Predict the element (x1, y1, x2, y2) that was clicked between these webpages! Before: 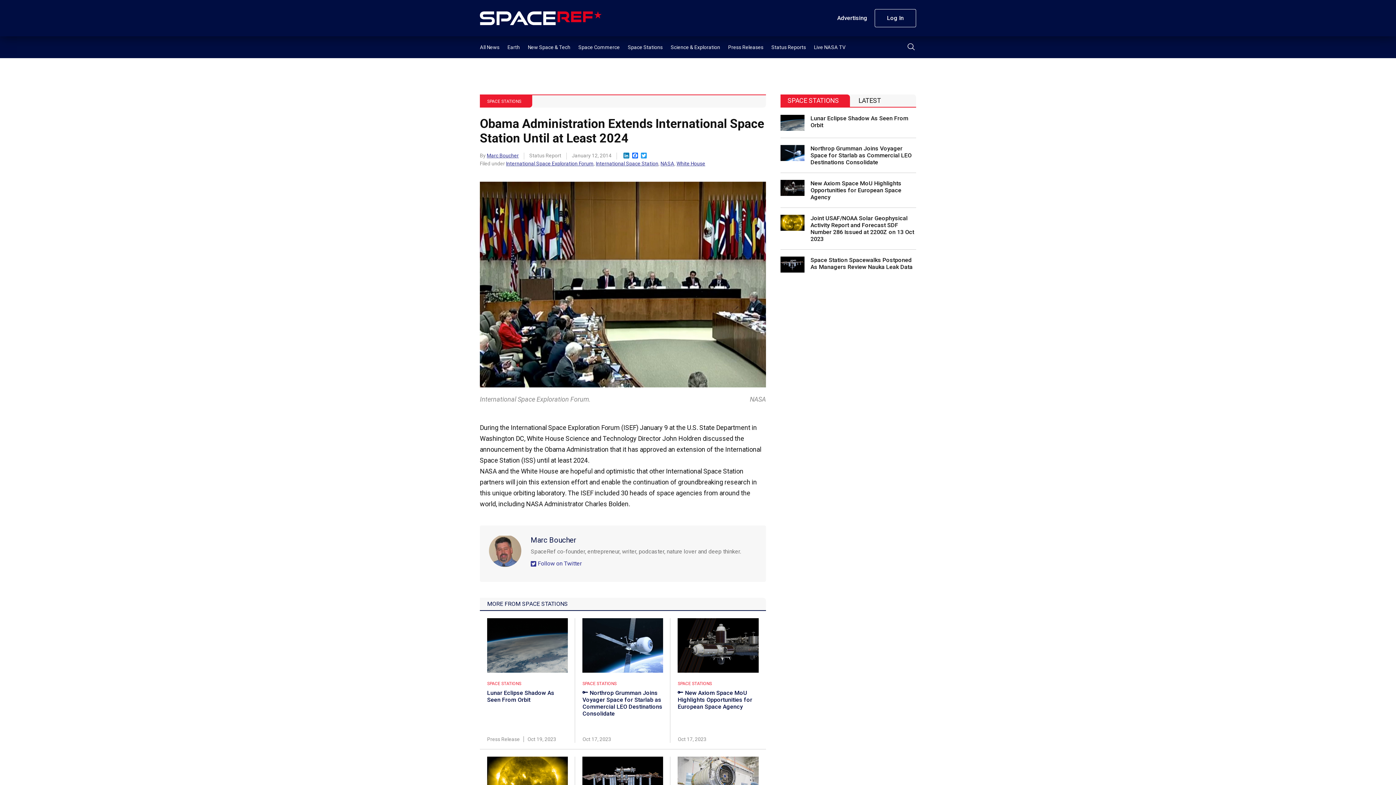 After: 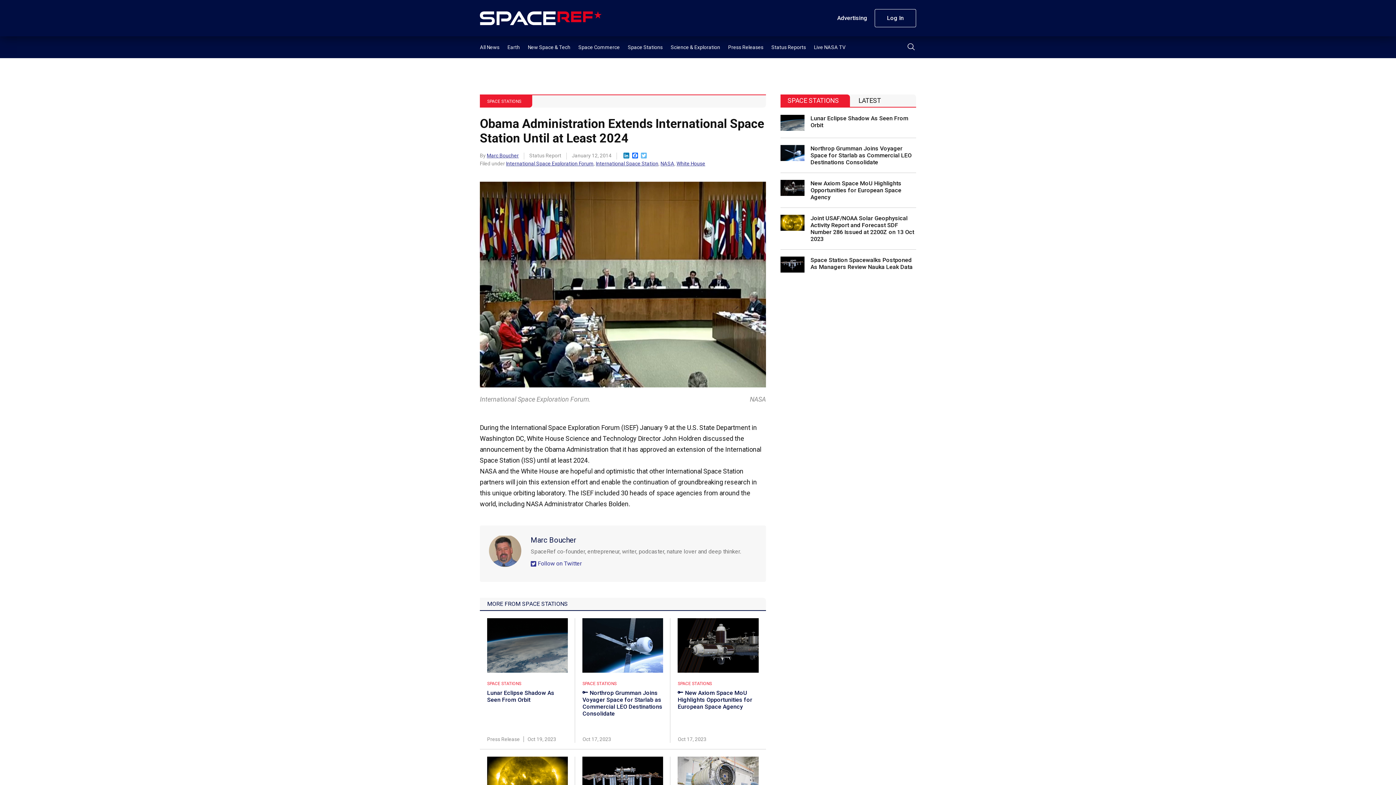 Action: bbox: (639, 152, 648, 159) label: Twitter